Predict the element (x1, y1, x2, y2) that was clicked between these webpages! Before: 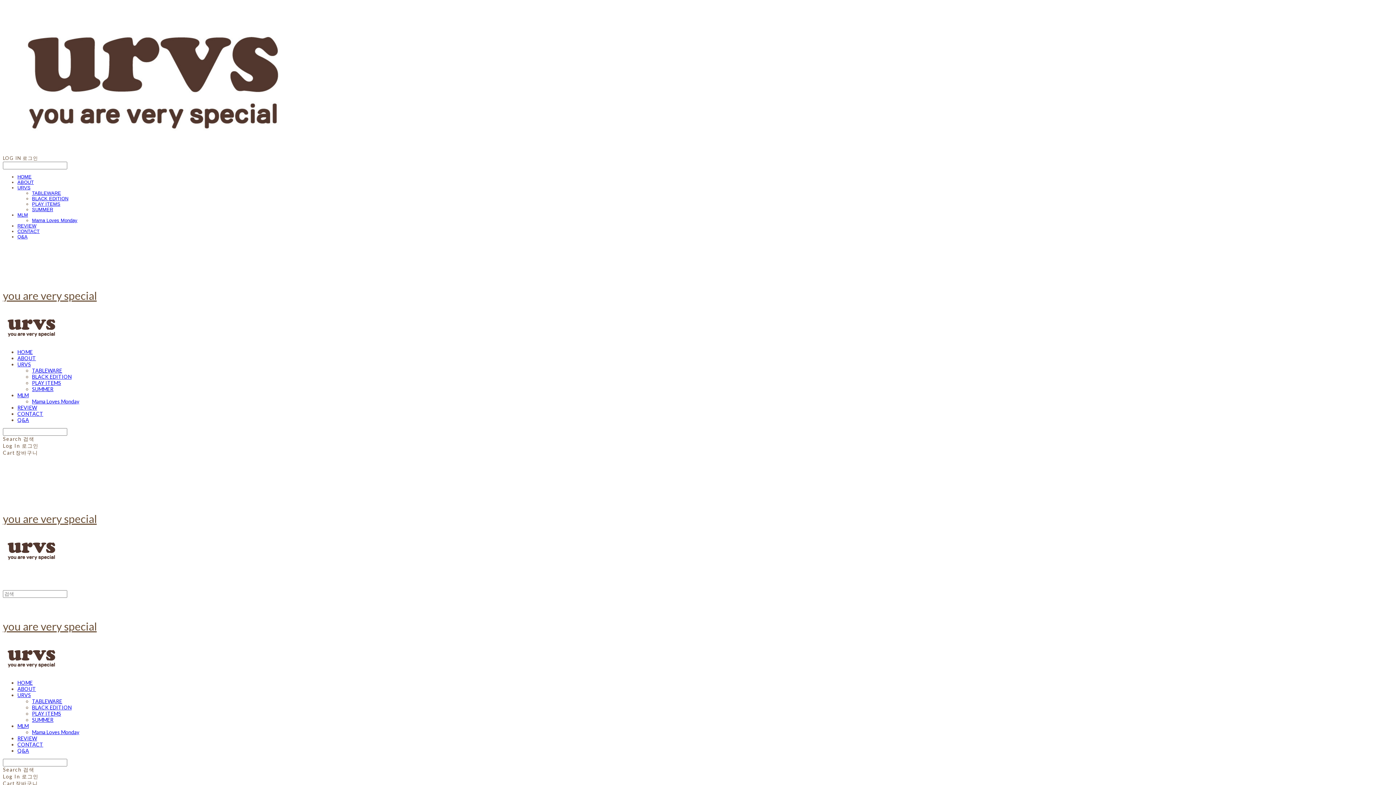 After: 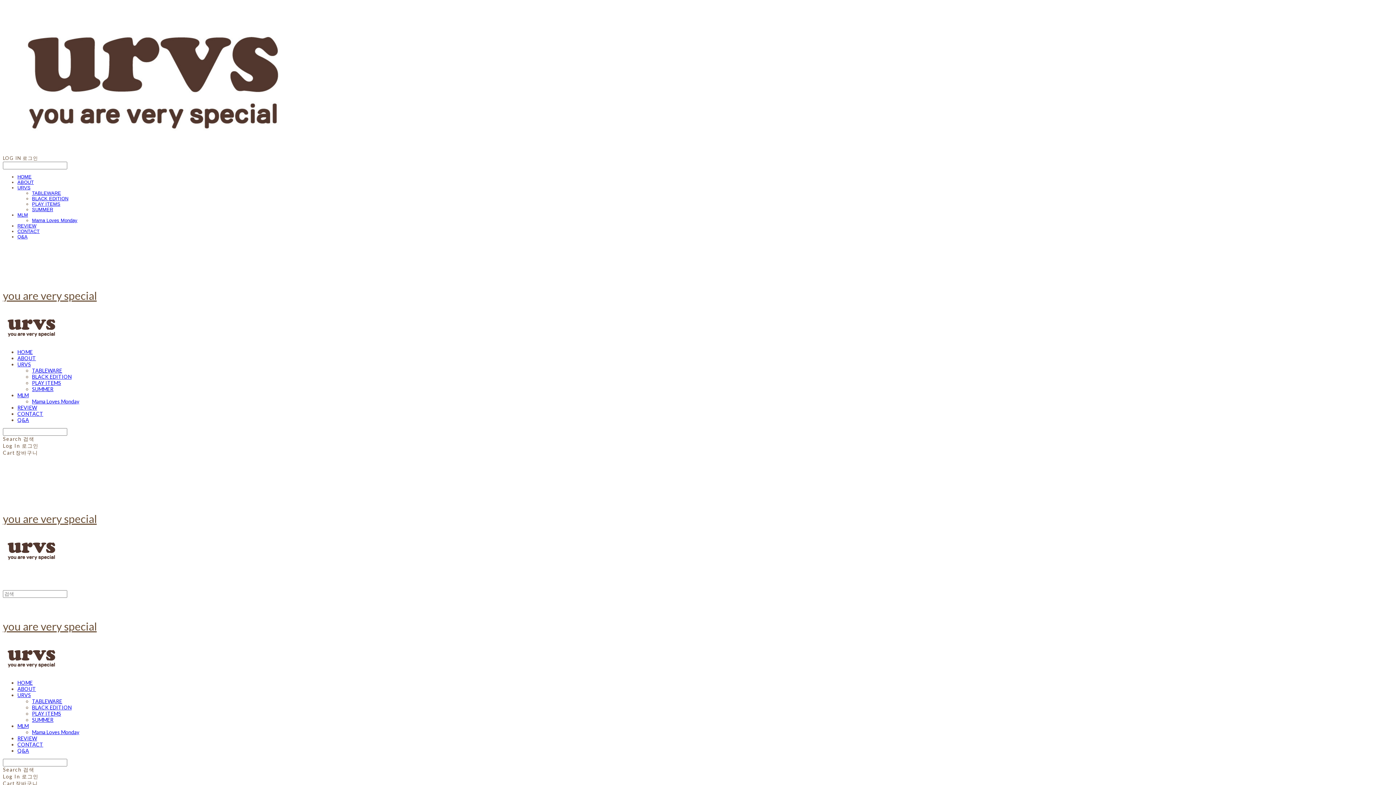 Action: label: BLACK EDITION bbox: (32, 373, 71, 379)